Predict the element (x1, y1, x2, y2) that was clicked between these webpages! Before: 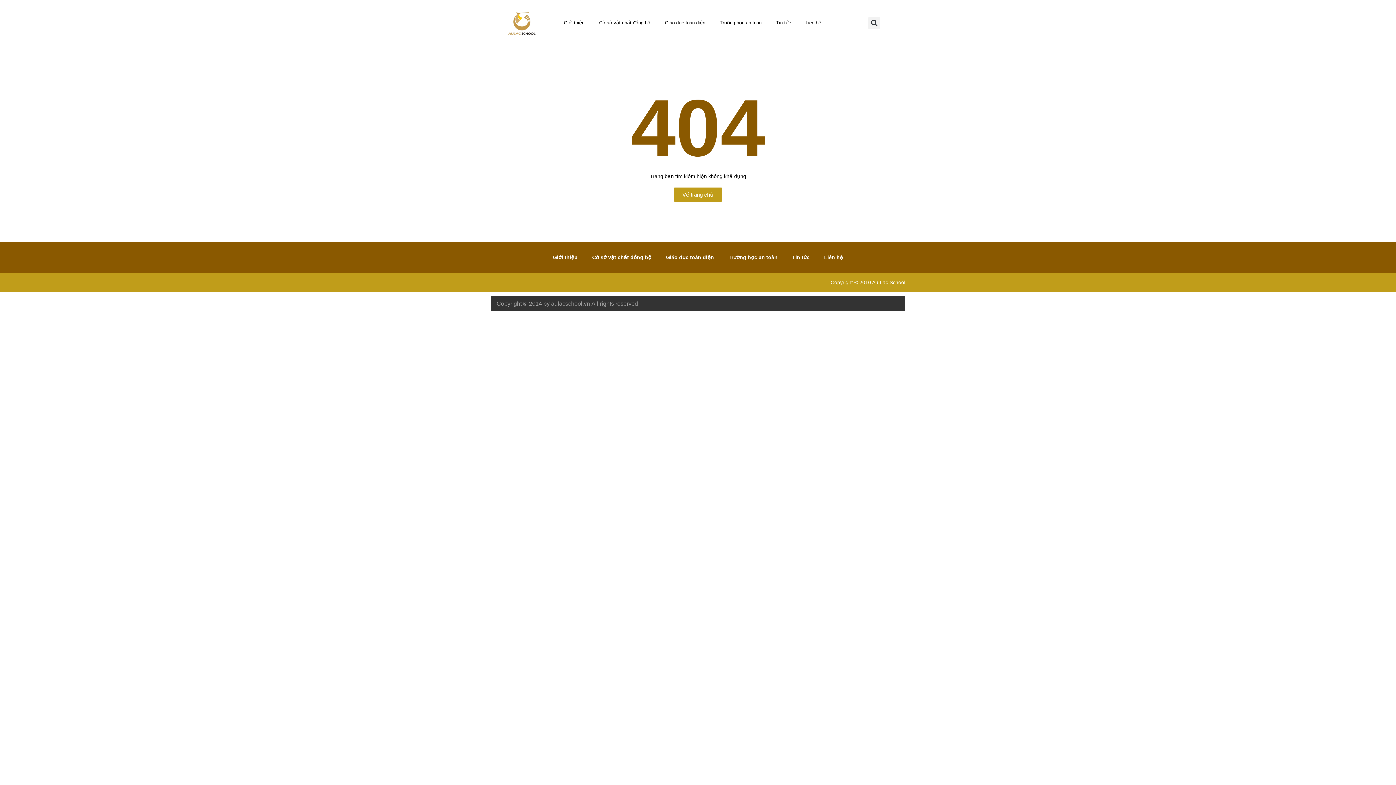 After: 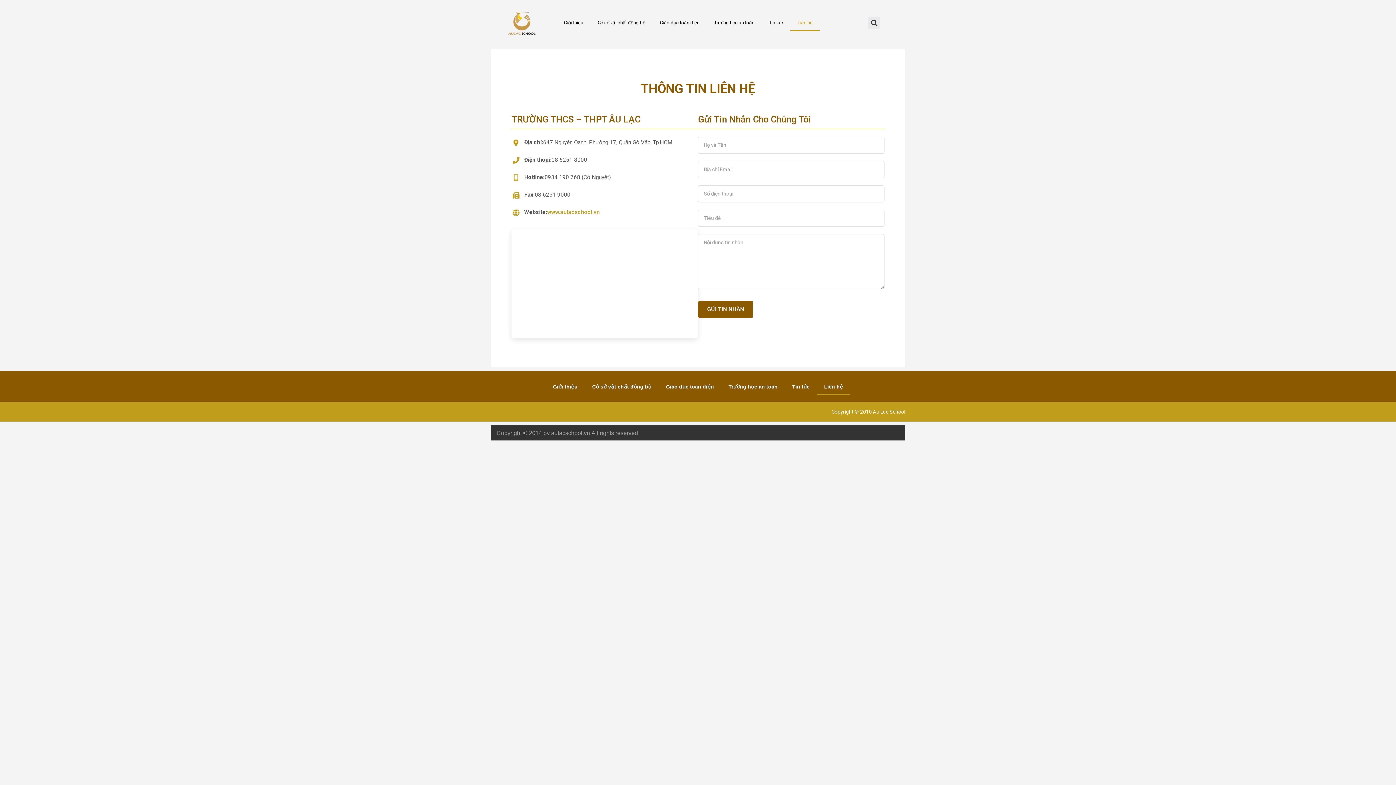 Action: bbox: (817, 249, 850, 265) label: Liên hệ